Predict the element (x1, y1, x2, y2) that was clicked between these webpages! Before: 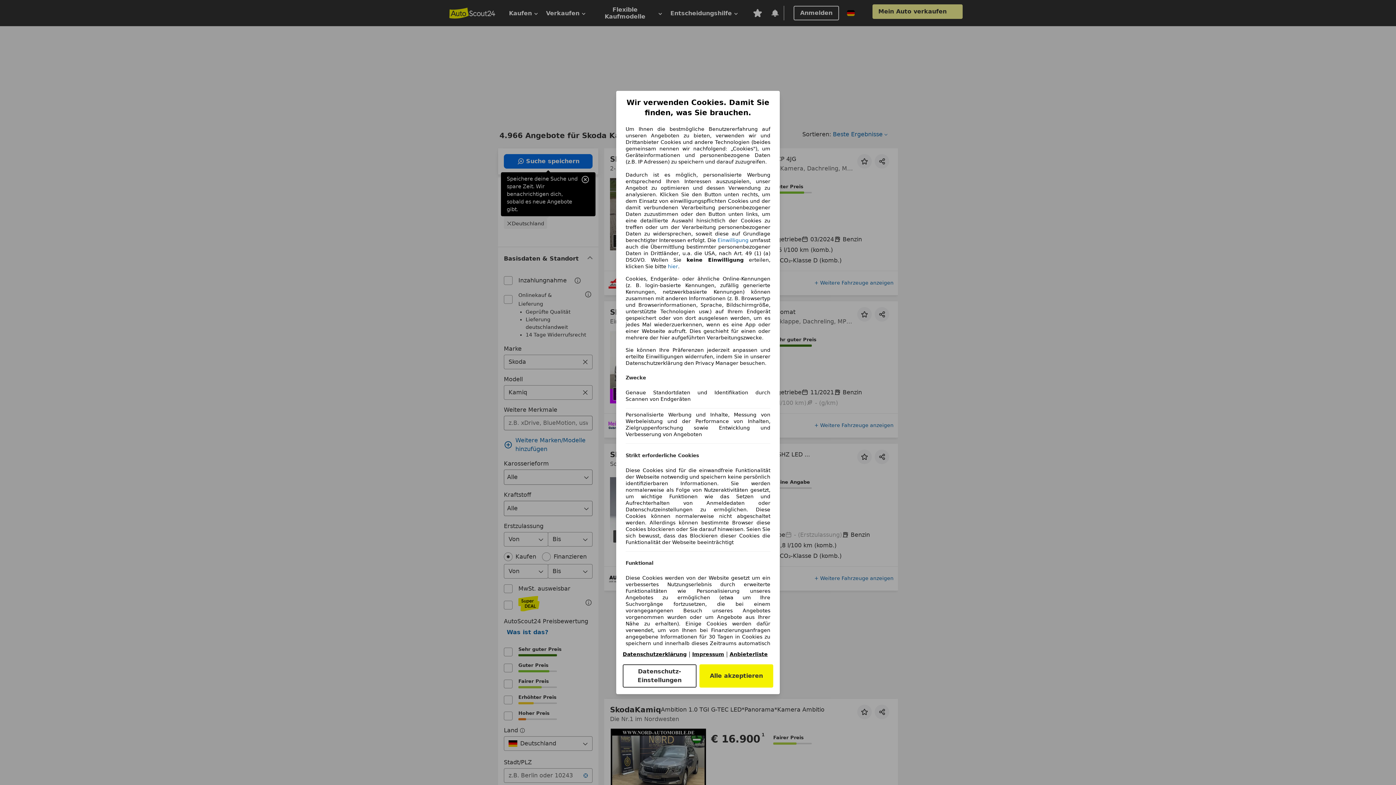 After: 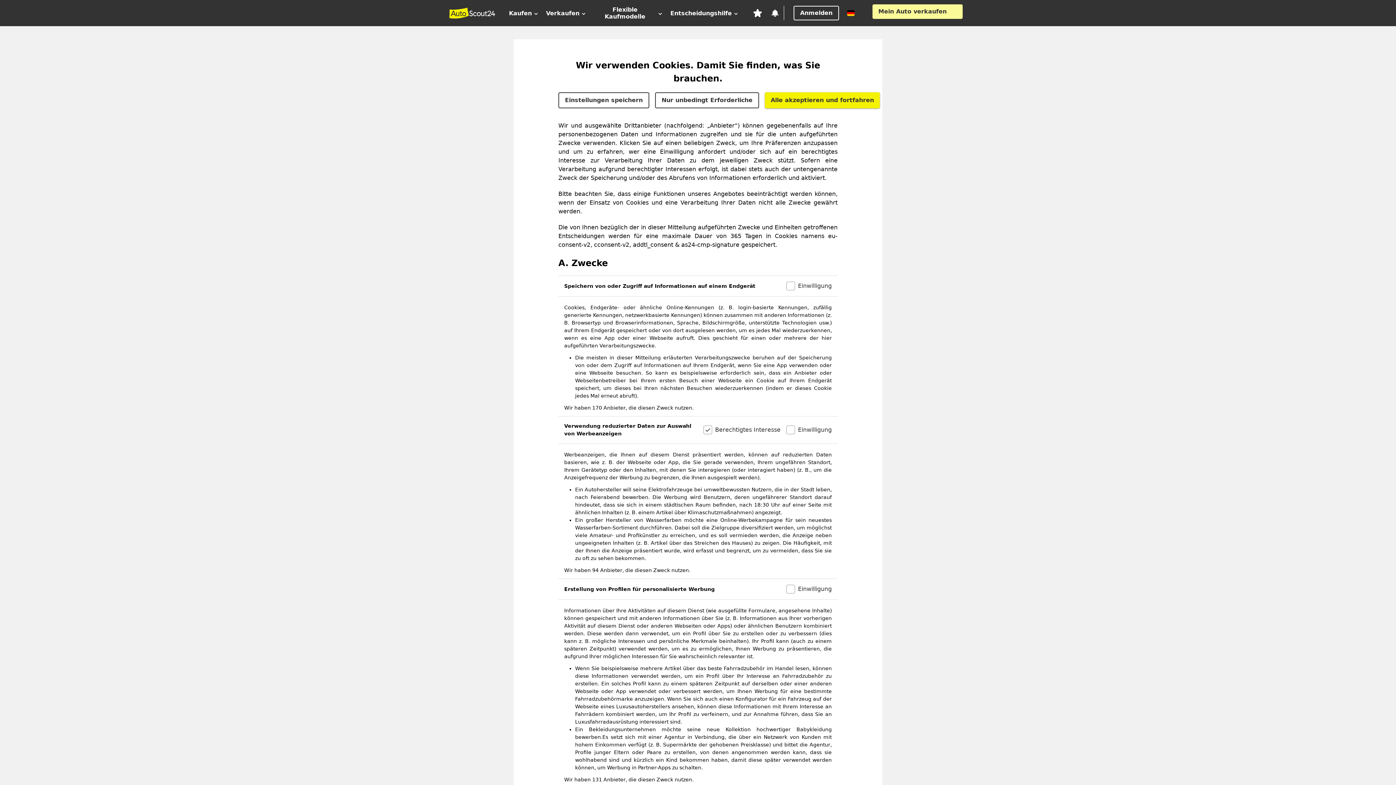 Action: label: Datenschutz-Einstellungen bbox: (622, 664, 696, 688)